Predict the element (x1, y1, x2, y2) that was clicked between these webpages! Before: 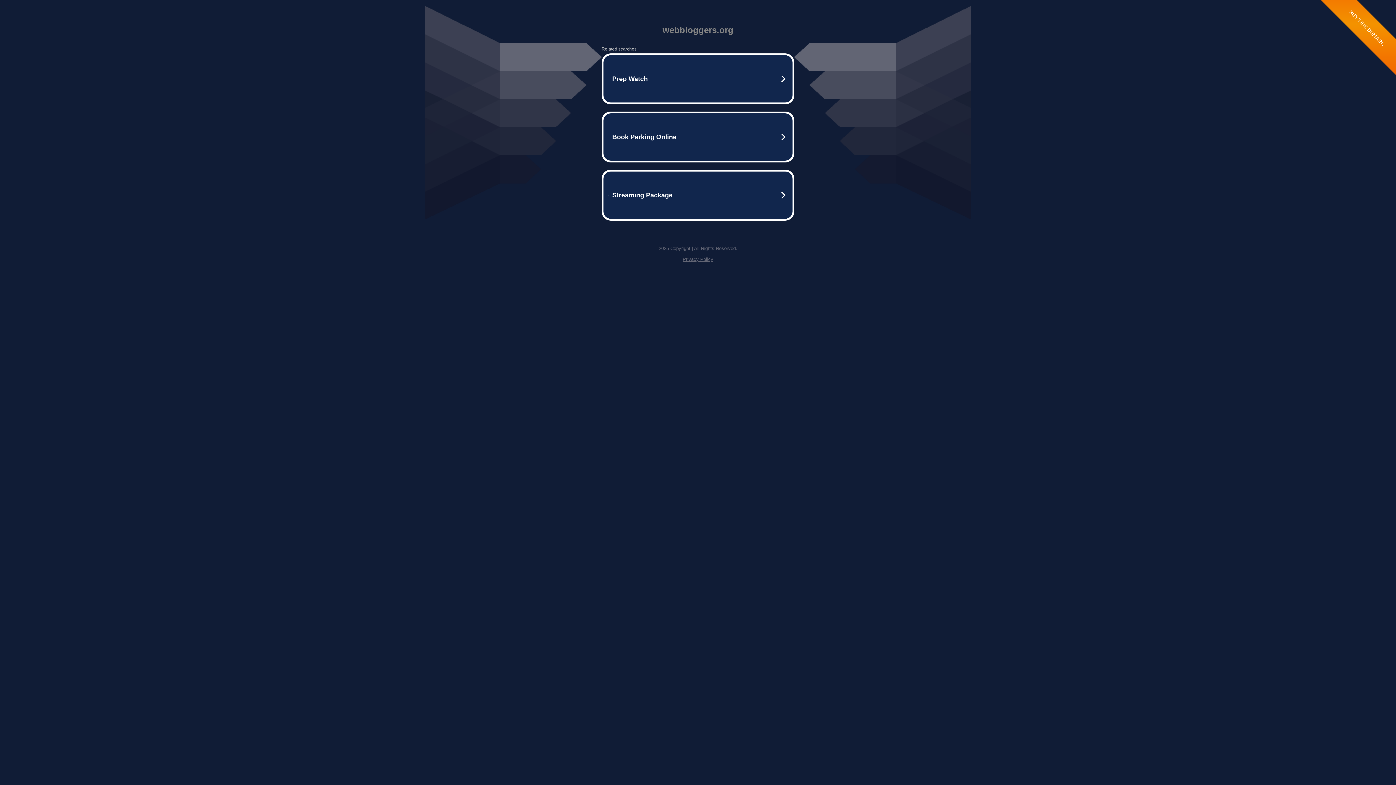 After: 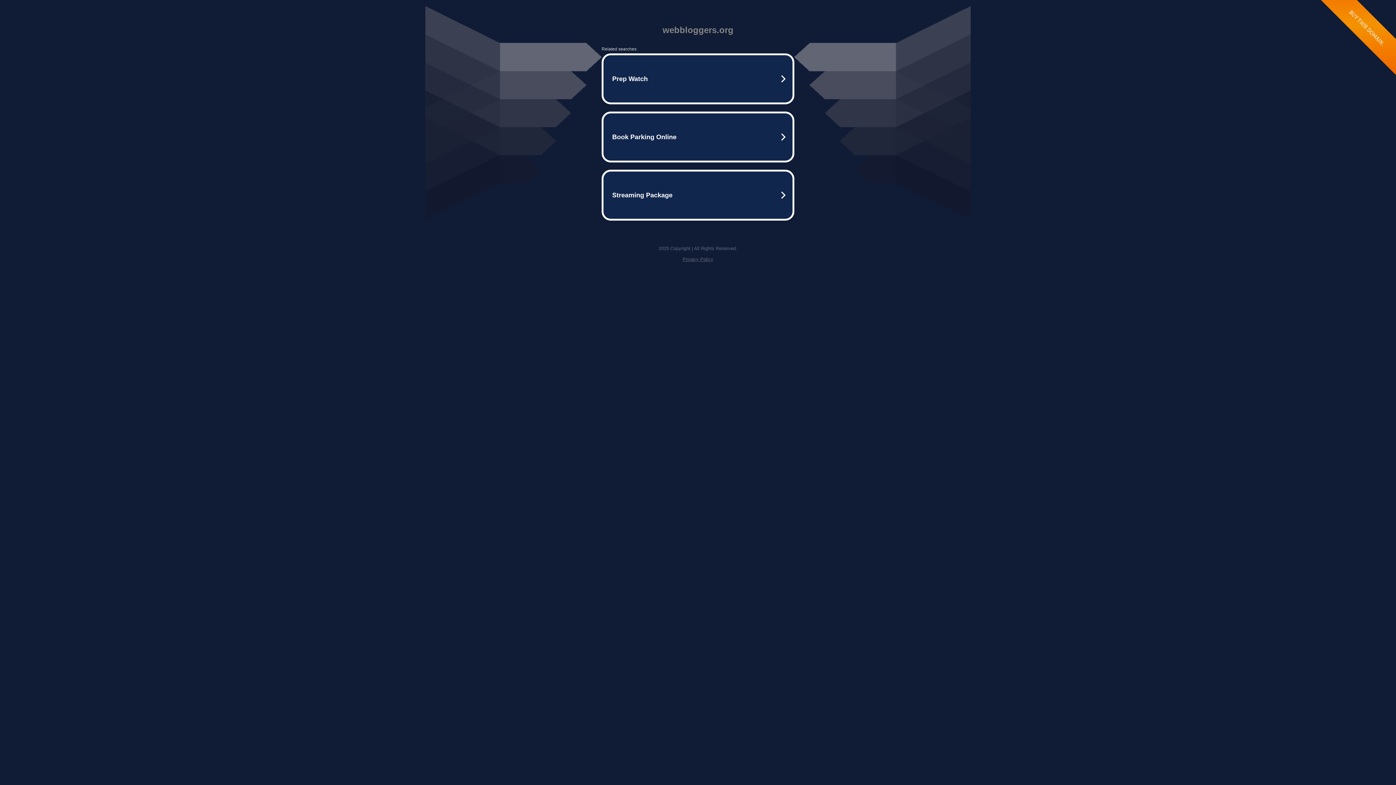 Action: label: Privacy Policy bbox: (682, 256, 713, 262)